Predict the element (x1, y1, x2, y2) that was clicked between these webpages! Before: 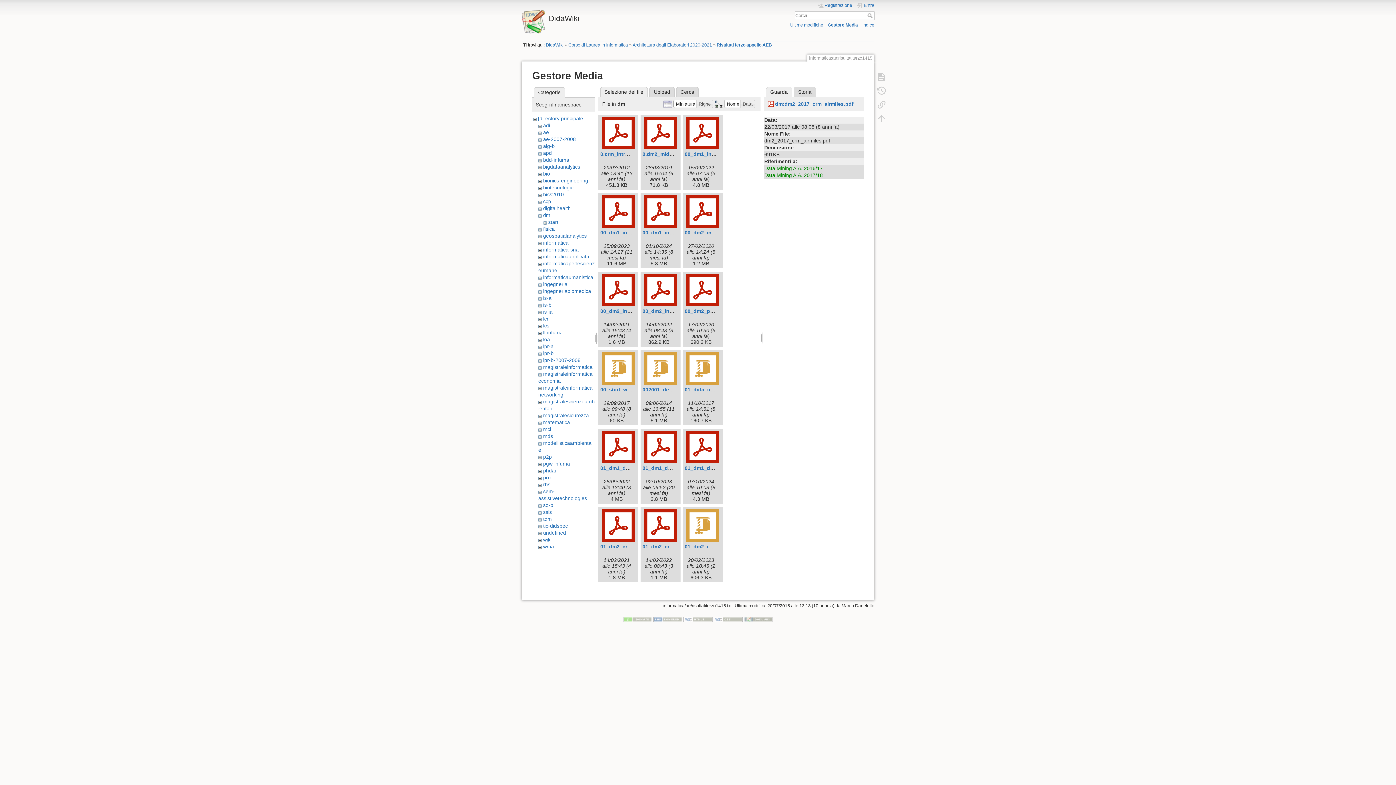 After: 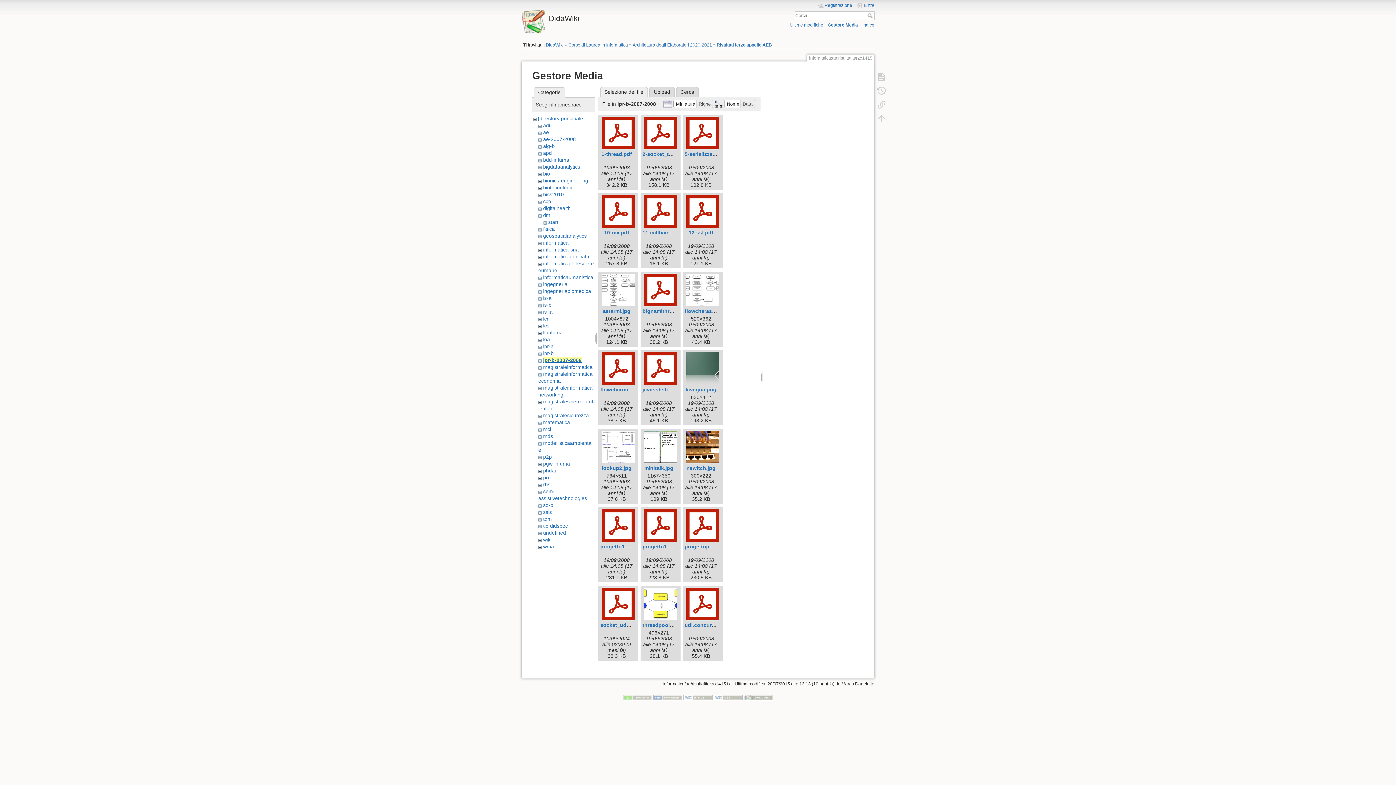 Action: bbox: (543, 357, 580, 363) label: lpr-b-2007-2008